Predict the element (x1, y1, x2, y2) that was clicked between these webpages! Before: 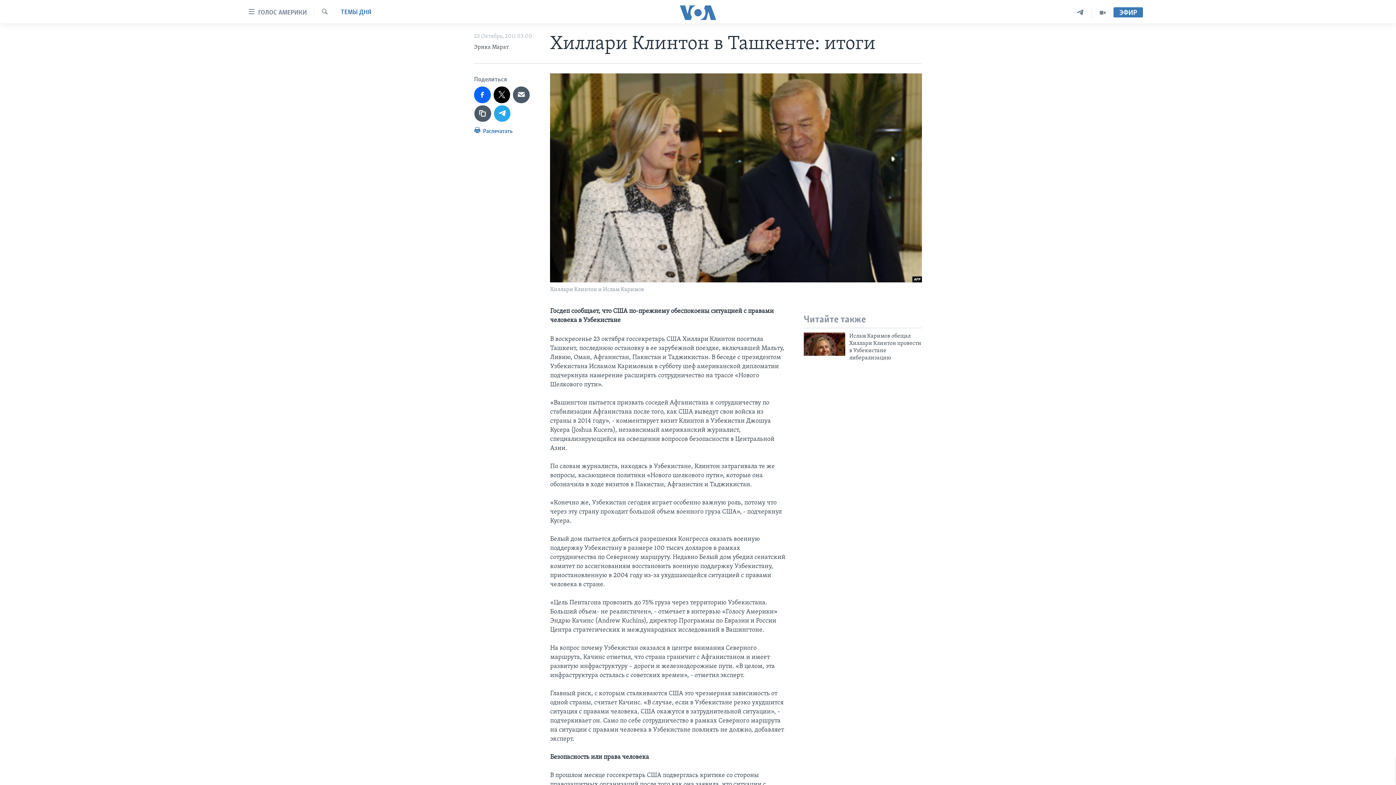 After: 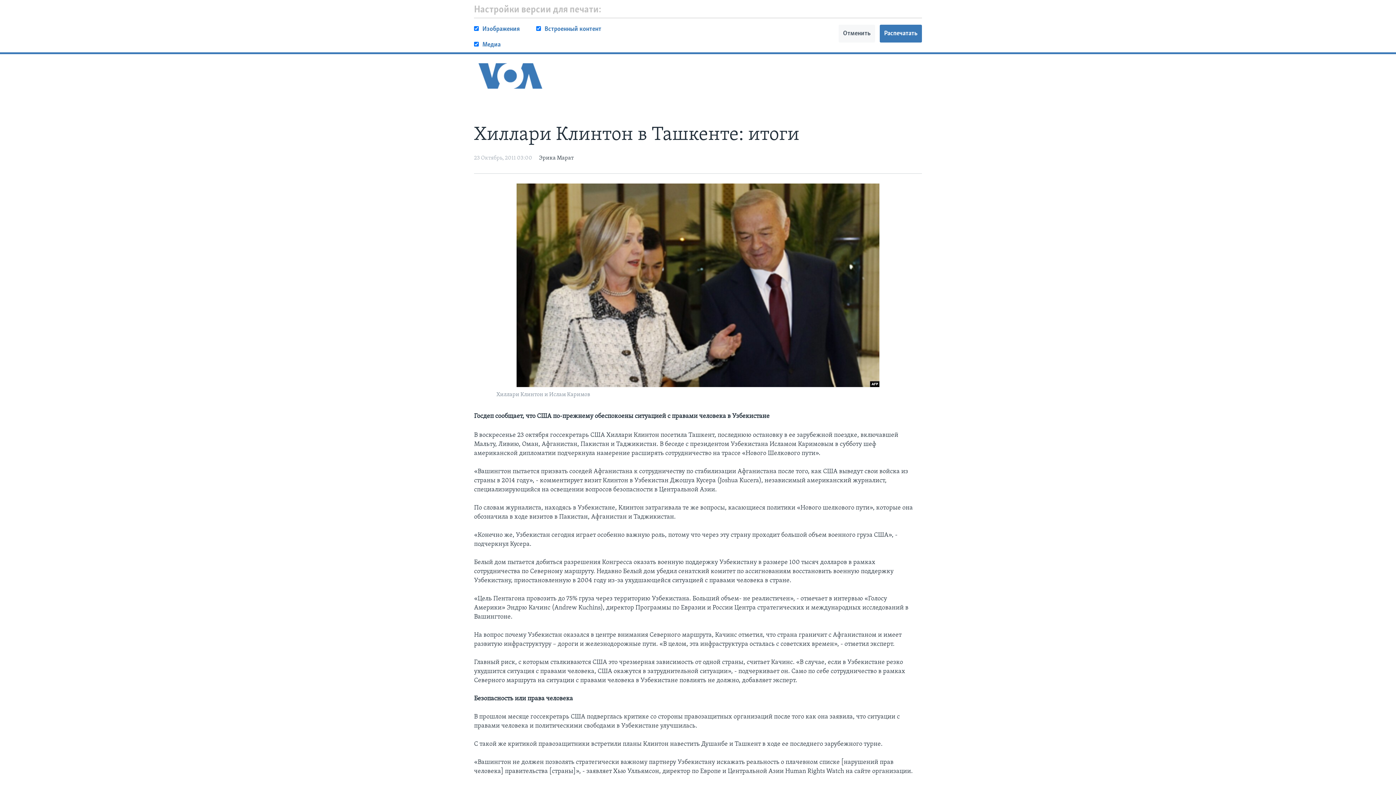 Action: label:  Распечатать bbox: (474, 126, 512, 140)